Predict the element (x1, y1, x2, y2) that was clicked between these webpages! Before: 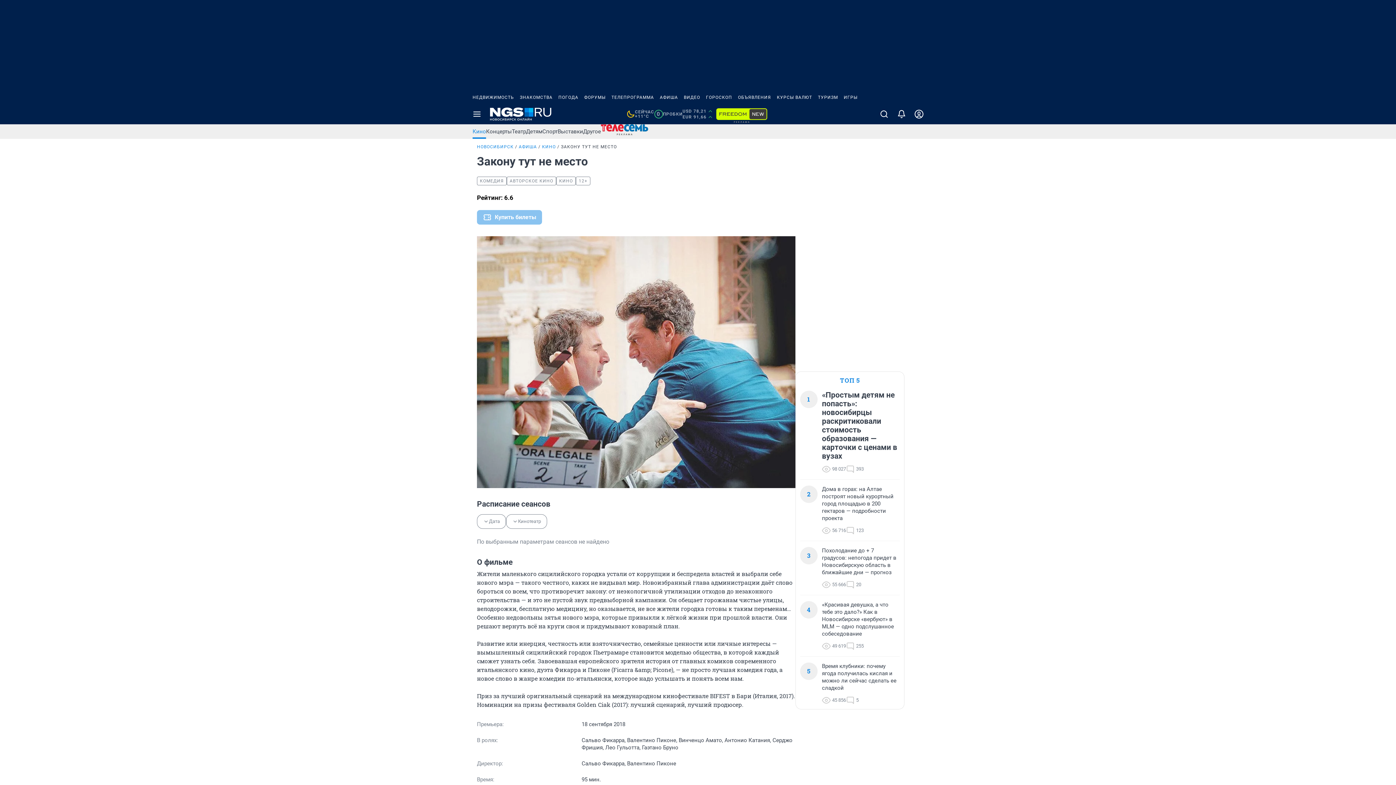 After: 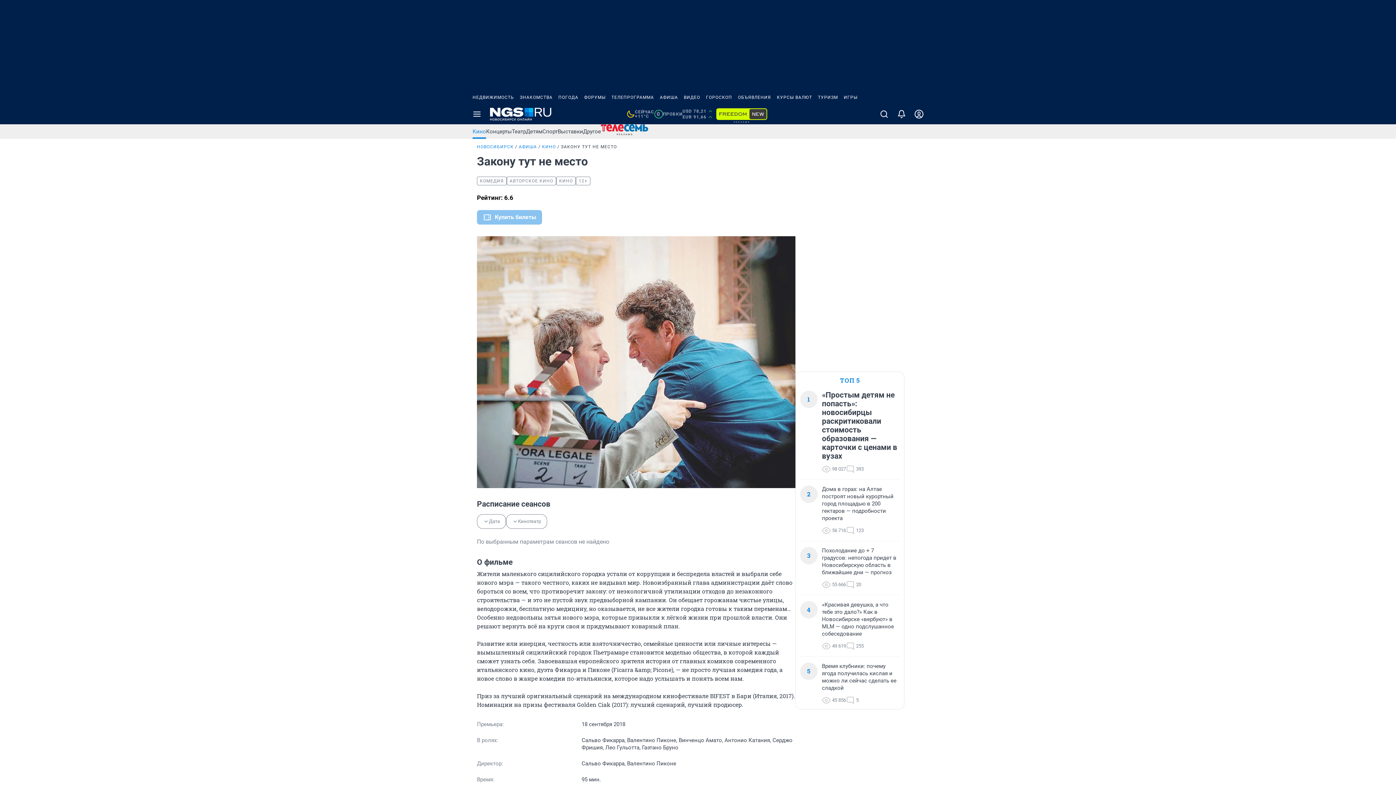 Action: bbox: (774, 90, 815, 104) label: КУРСЫ ВАЛЮТ